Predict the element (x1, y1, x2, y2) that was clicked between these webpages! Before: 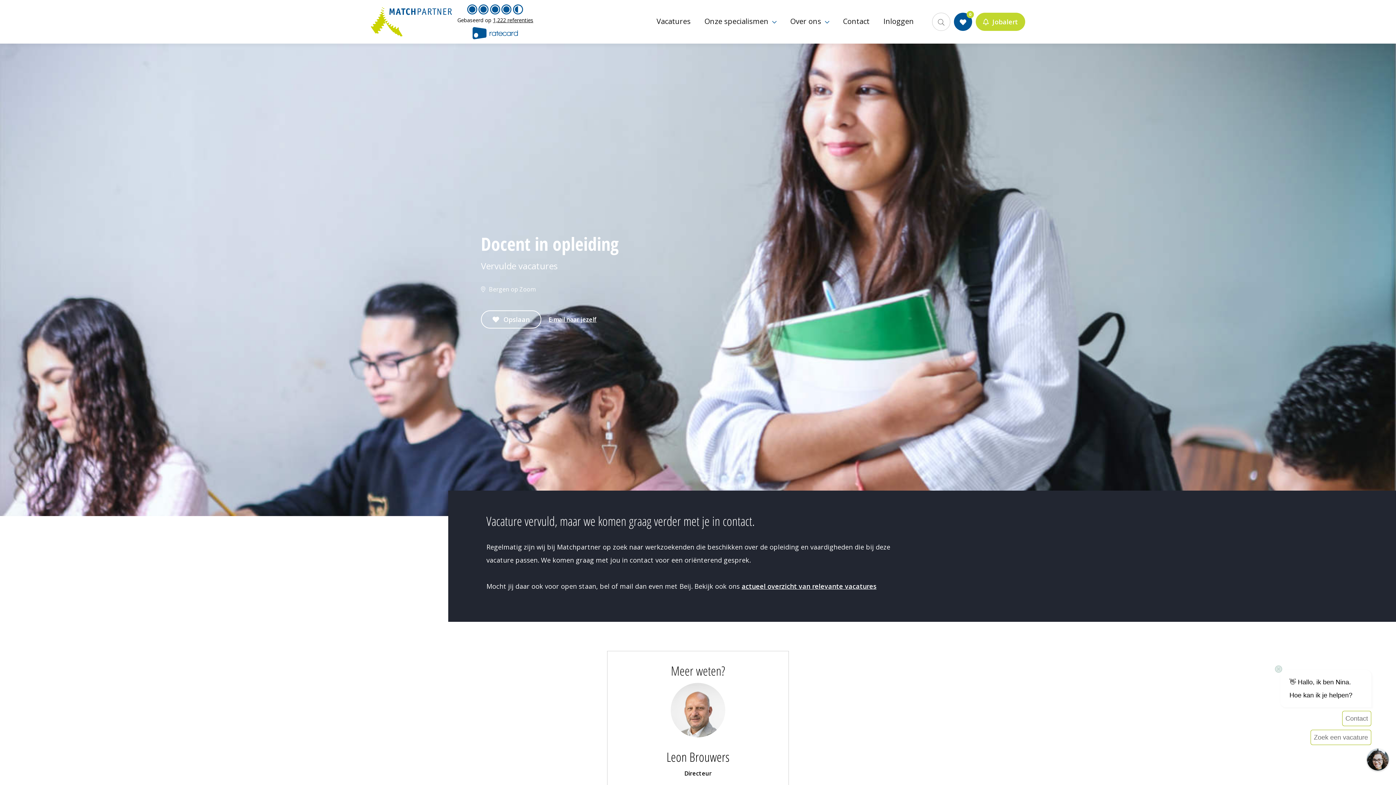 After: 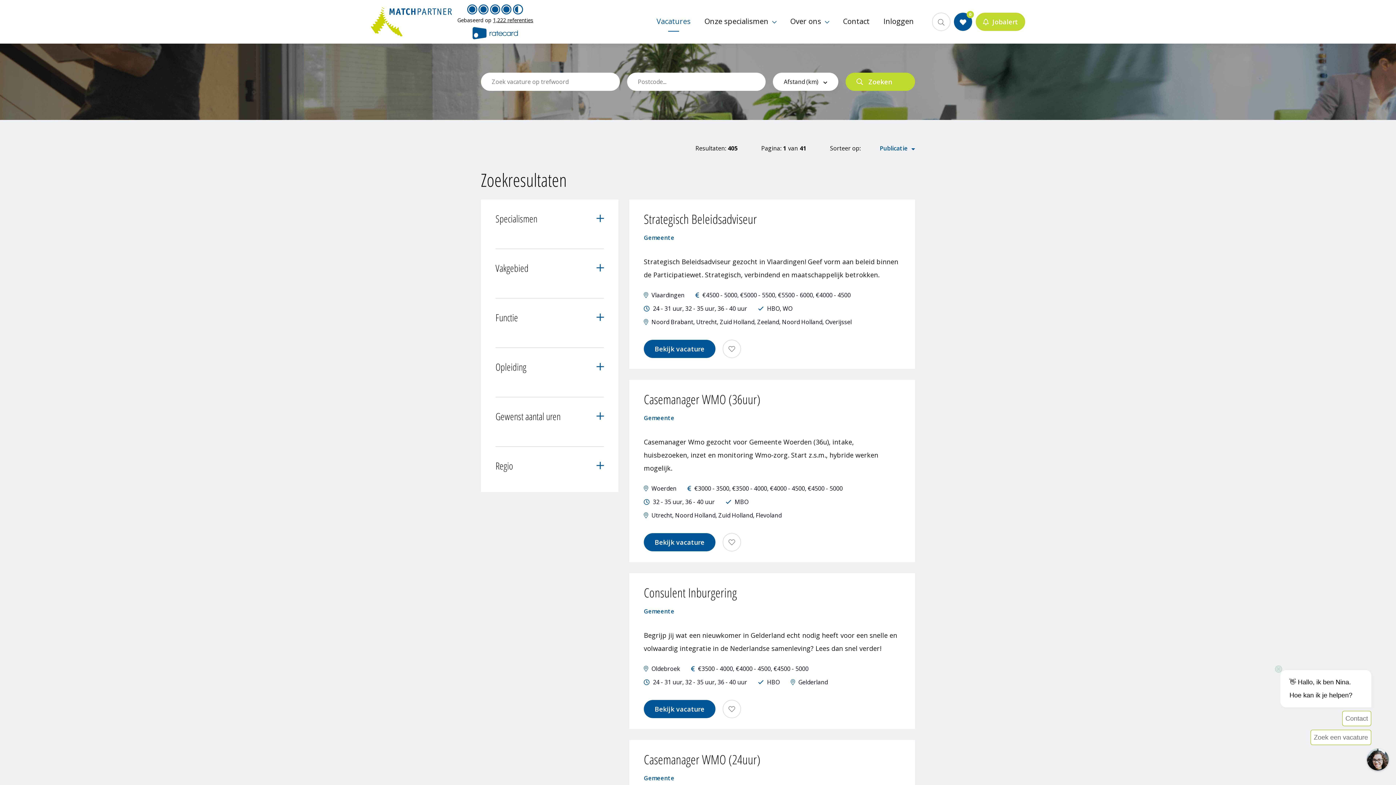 Action: bbox: (741, 582, 876, 590) label: actueel overzicht van relevante vacatures